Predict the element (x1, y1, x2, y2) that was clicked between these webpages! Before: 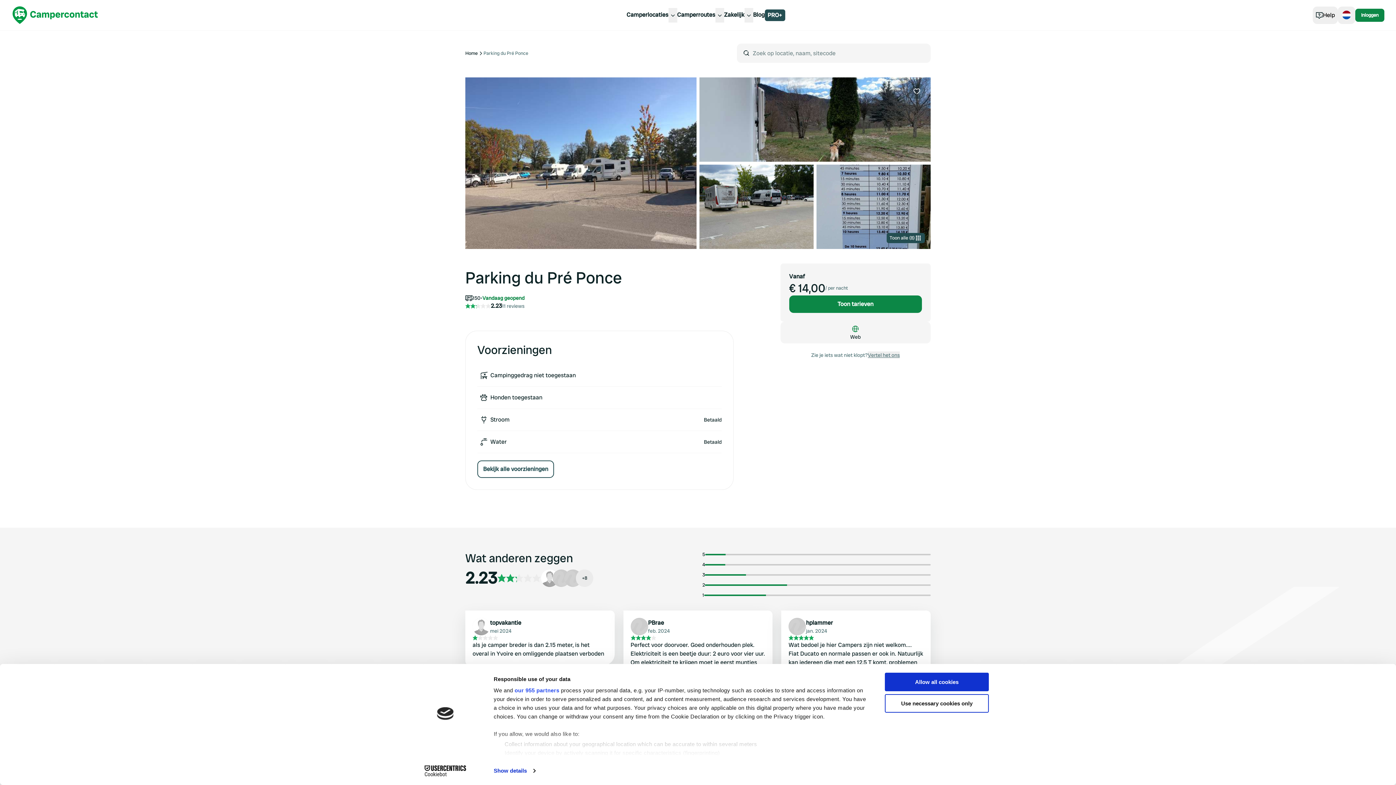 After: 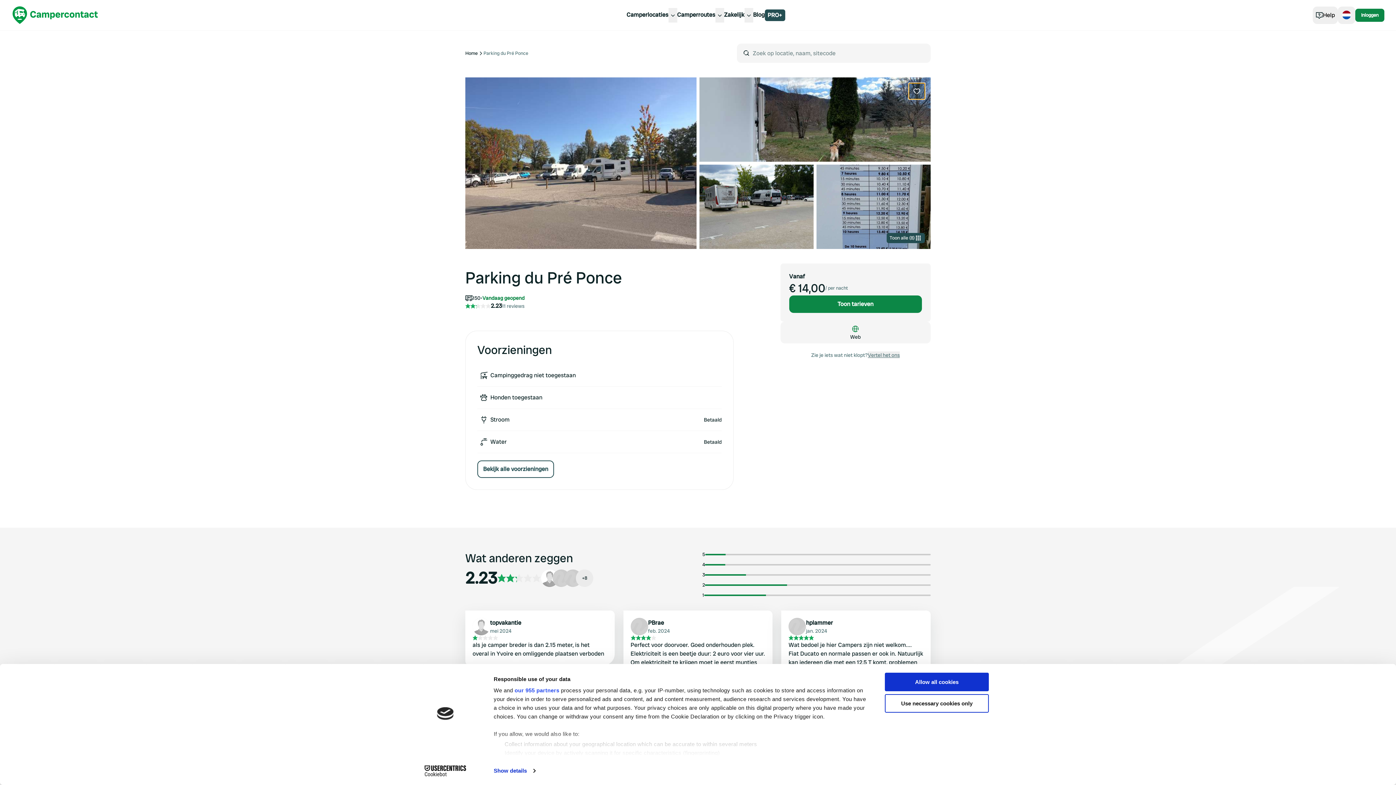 Action: bbox: (909, 83, 925, 99)